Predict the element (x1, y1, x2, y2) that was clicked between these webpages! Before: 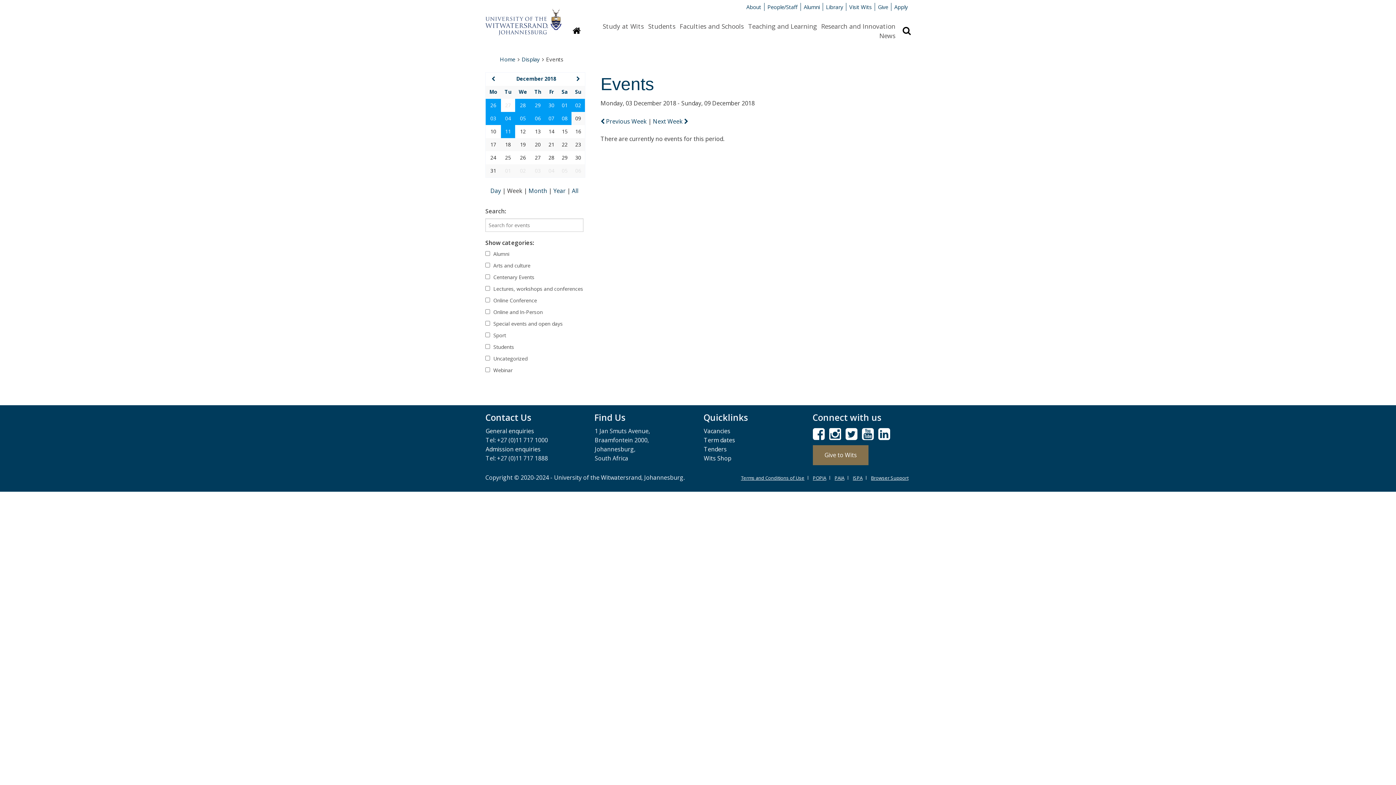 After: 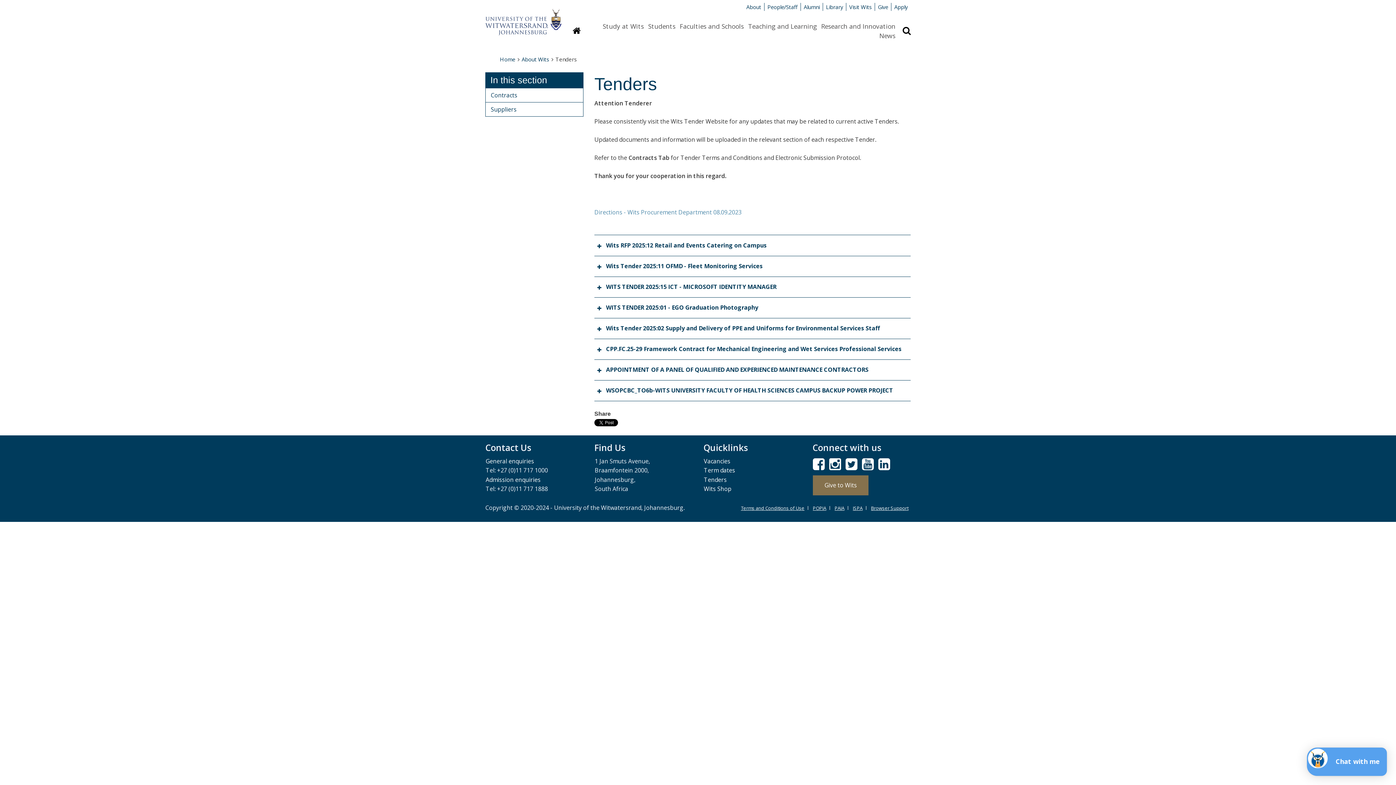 Action: label: Tenders bbox: (704, 445, 726, 453)